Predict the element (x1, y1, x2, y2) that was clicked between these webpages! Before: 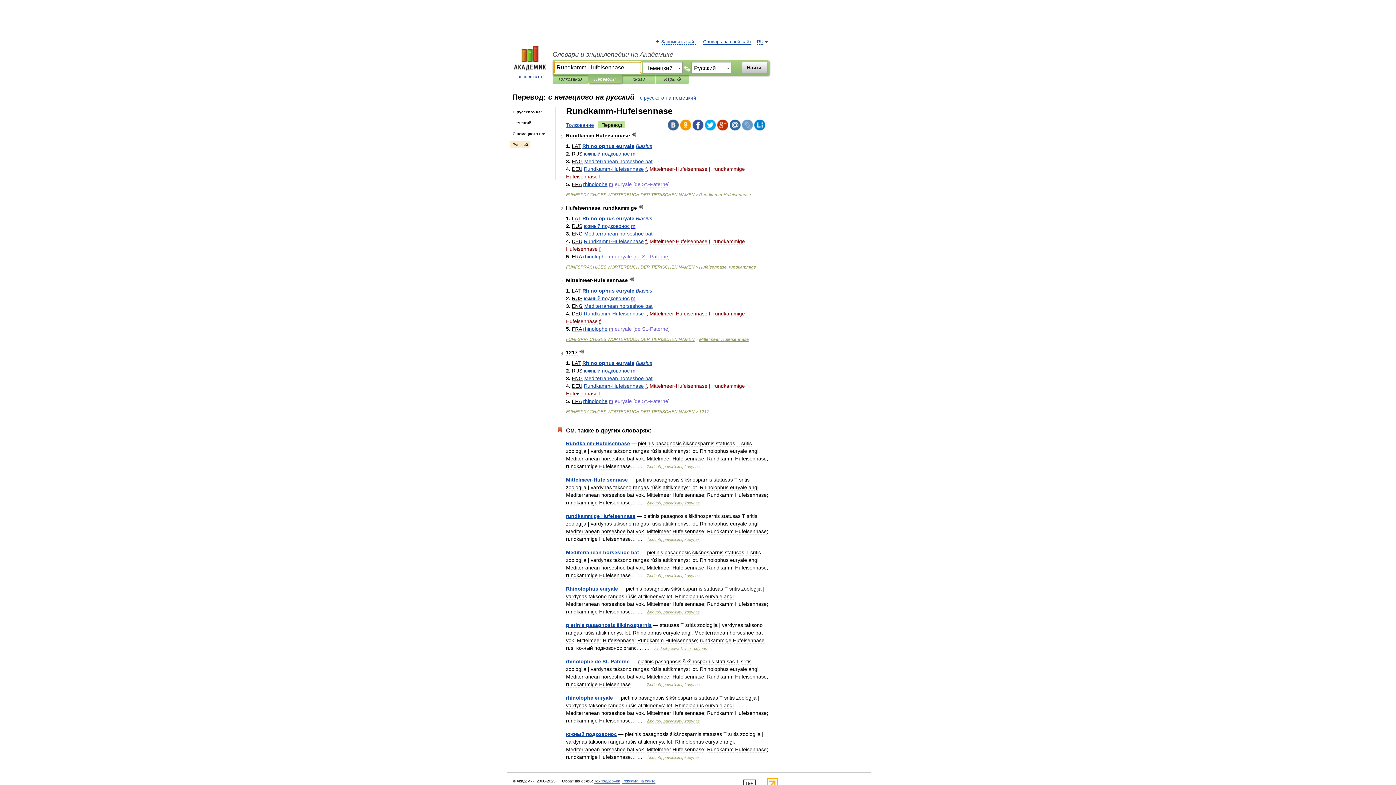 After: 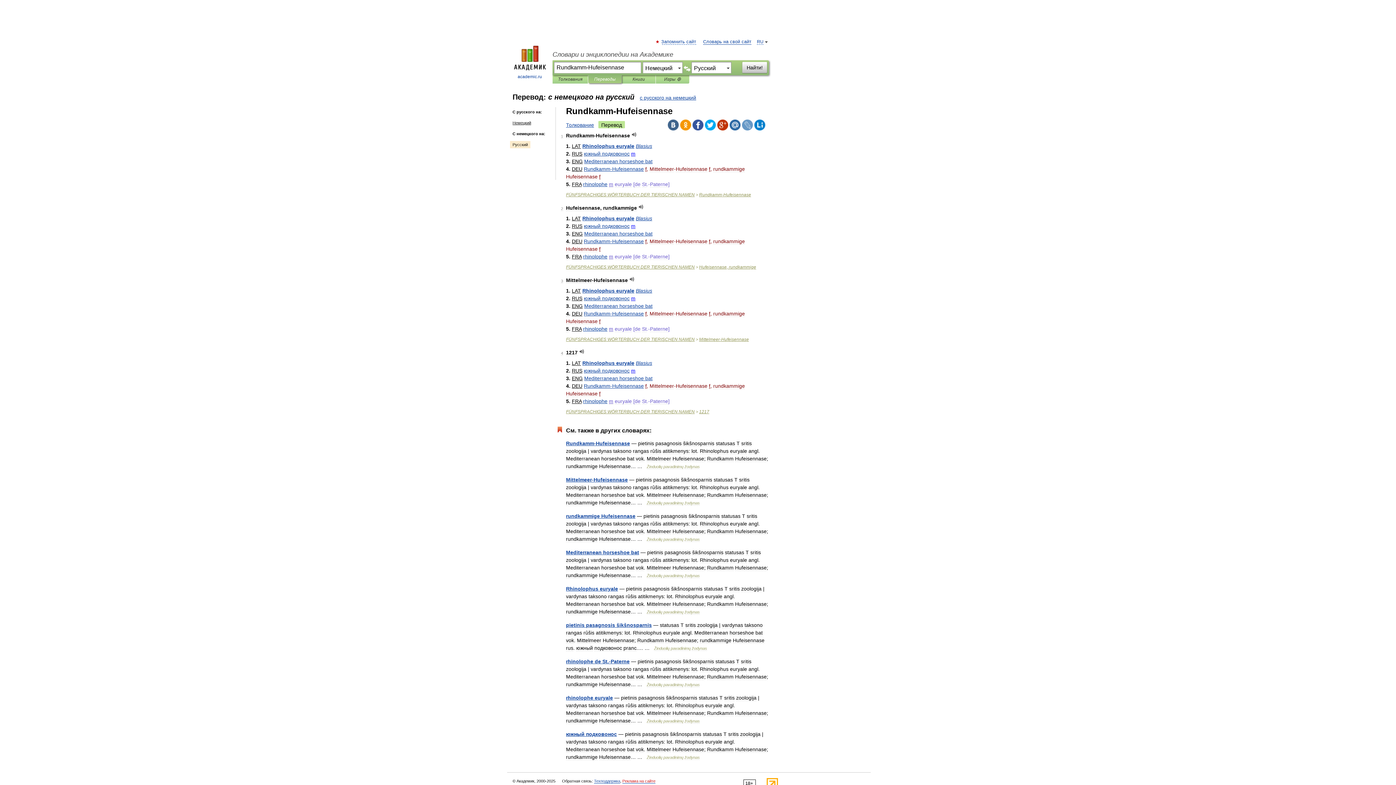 Action: bbox: (622, 779, 655, 784) label: Реклама на сайте